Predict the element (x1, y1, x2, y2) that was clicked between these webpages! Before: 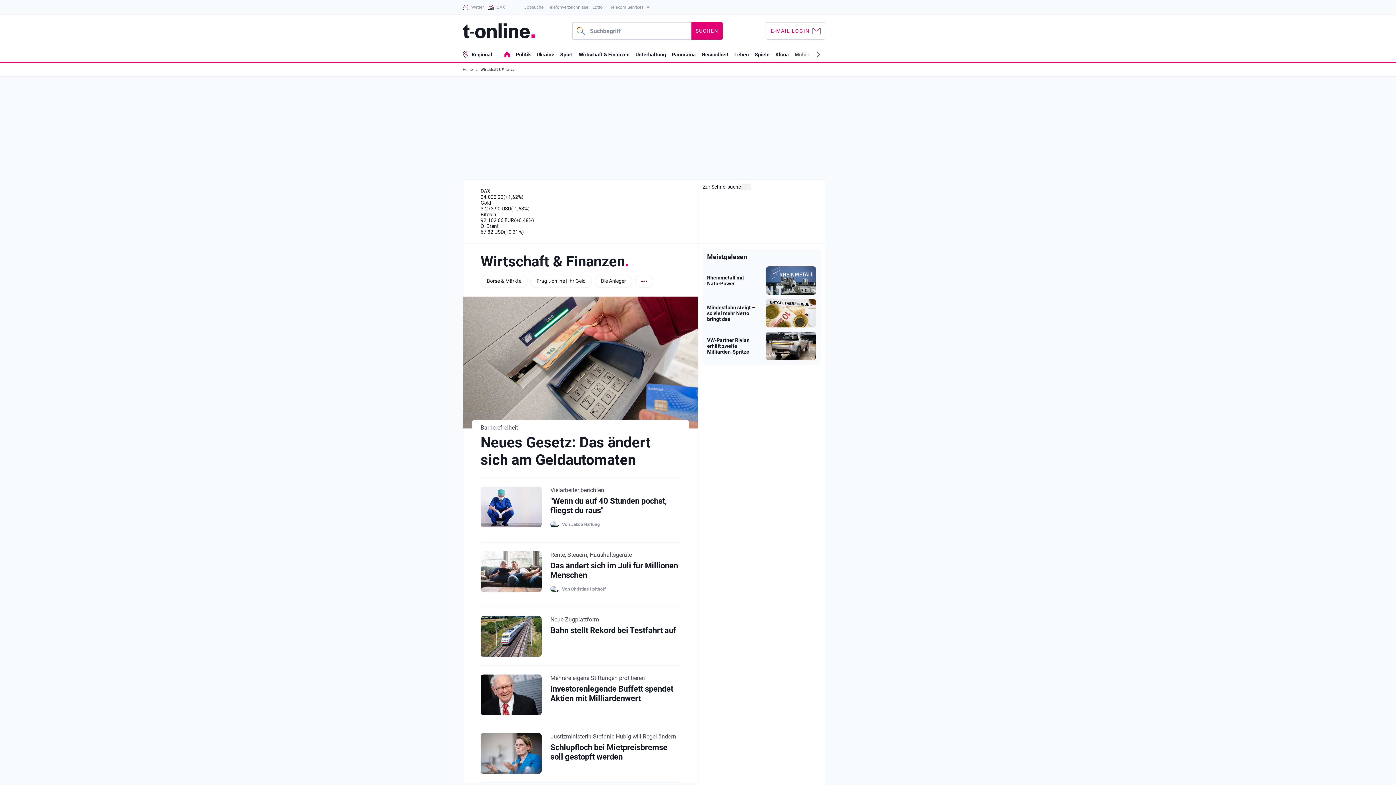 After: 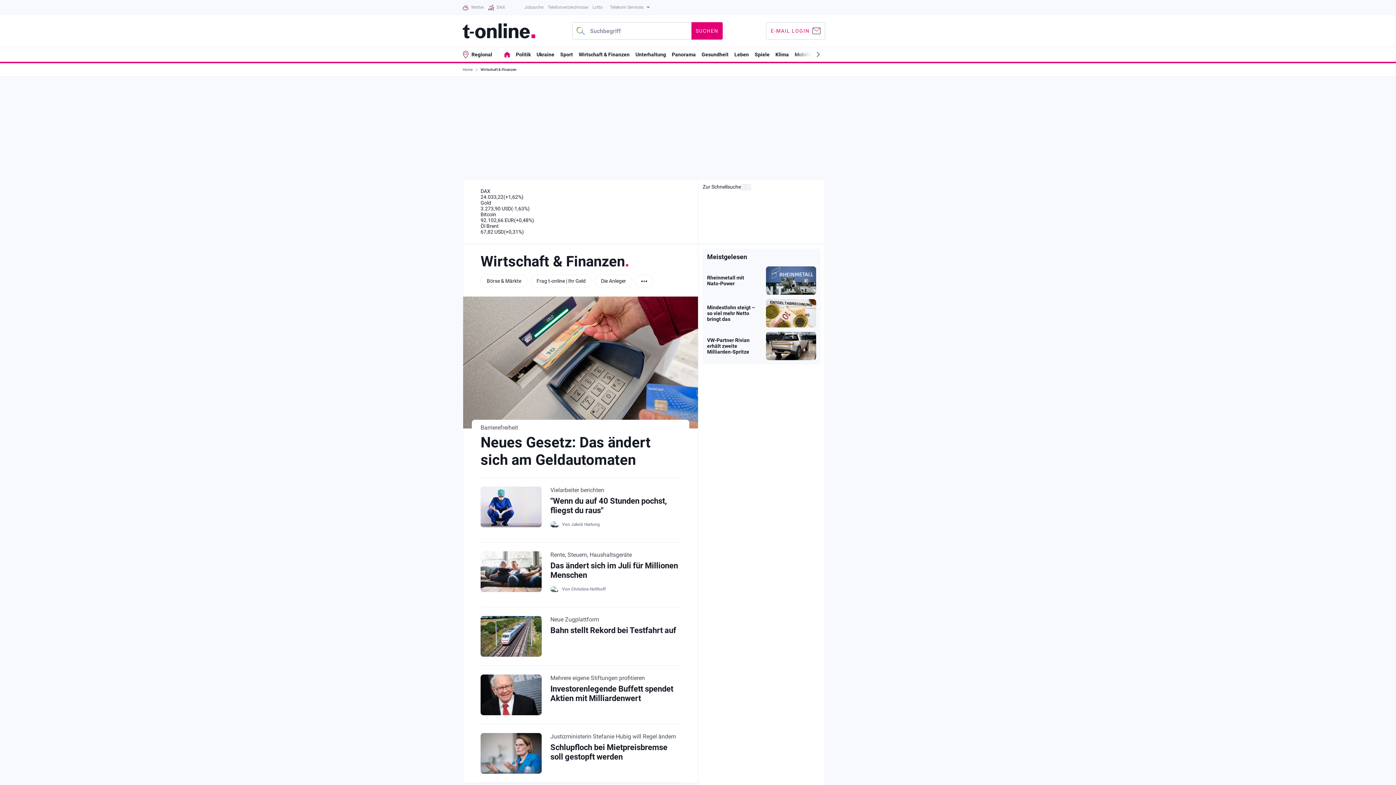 Action: bbox: (691, 22, 722, 39) label: SUCHEN